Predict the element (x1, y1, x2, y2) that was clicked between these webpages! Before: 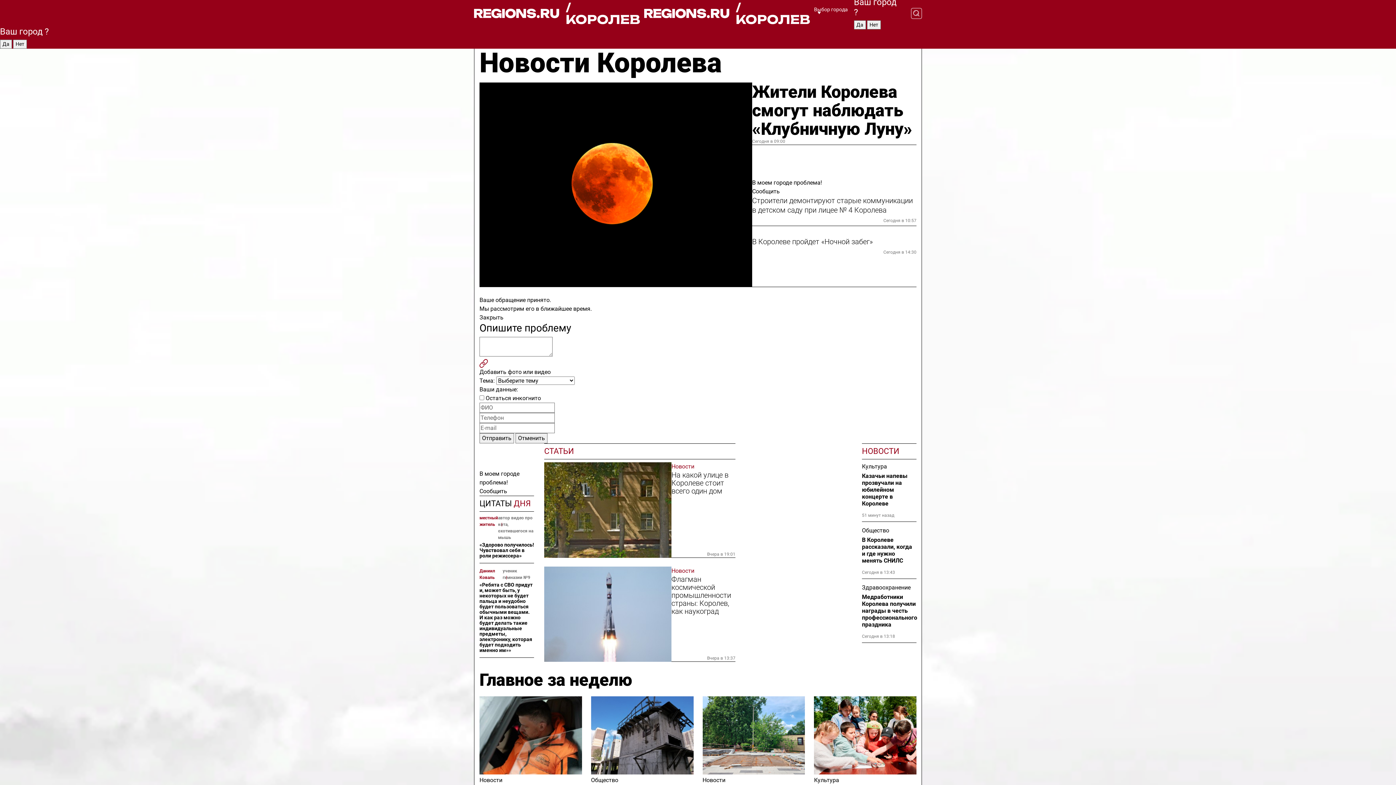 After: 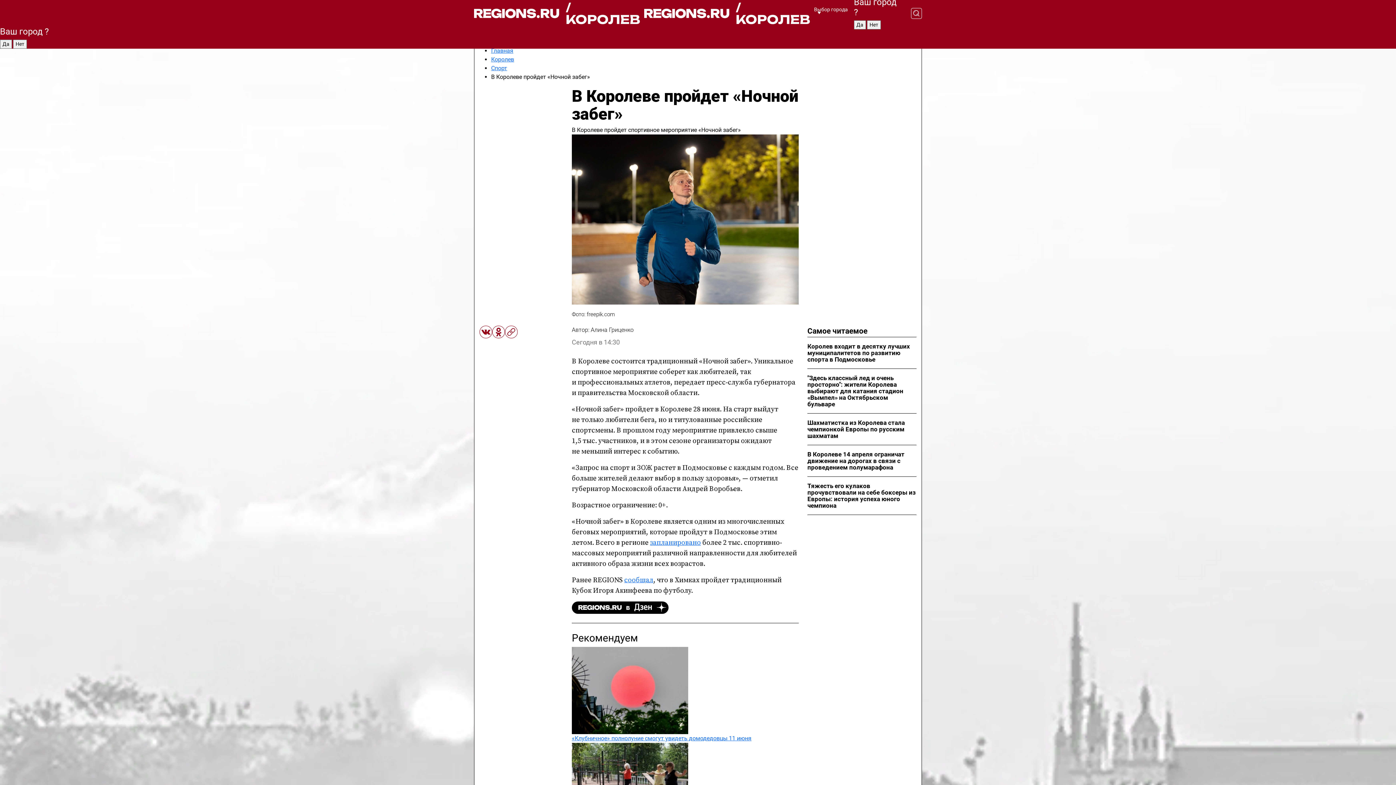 Action: bbox: (752, 237, 916, 246) label: В Королеве пройдет «Ночной забег»